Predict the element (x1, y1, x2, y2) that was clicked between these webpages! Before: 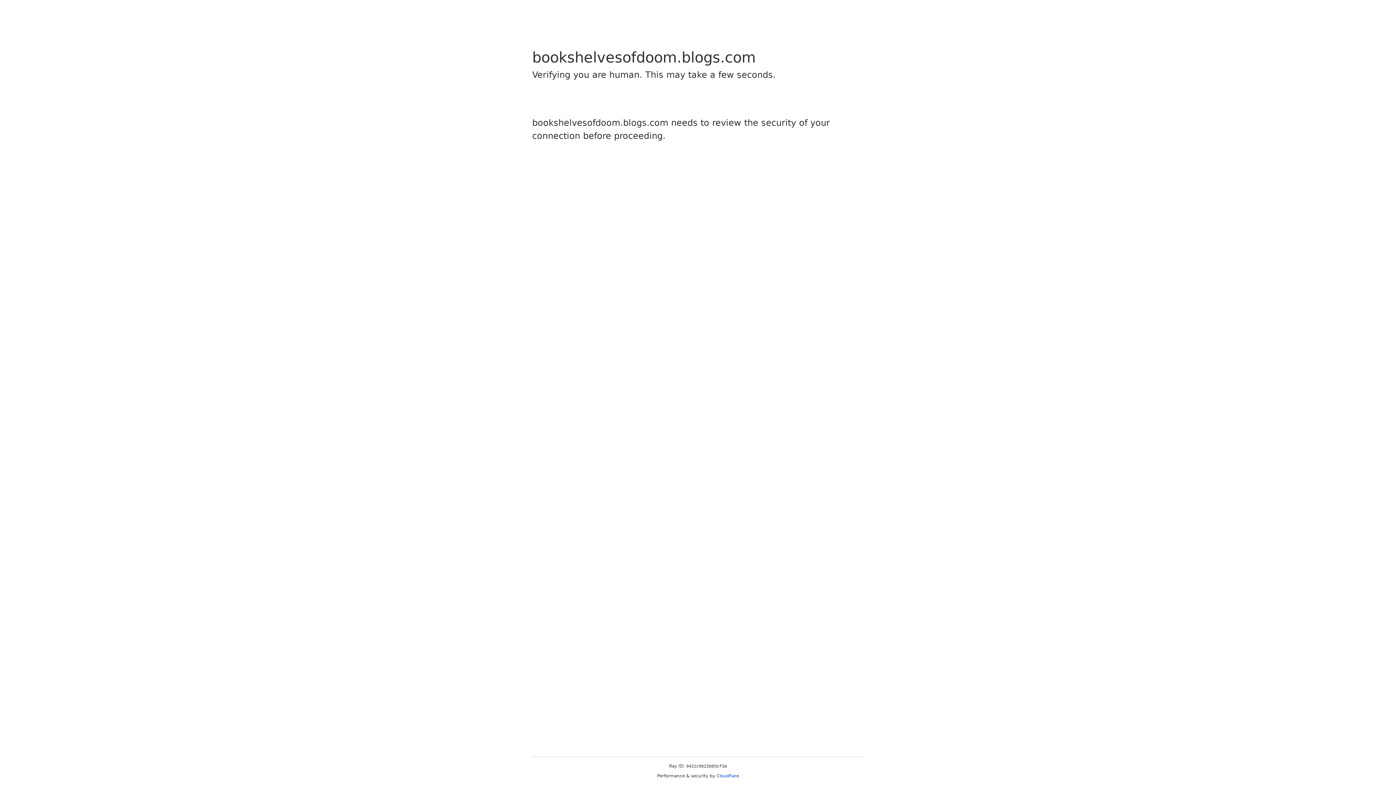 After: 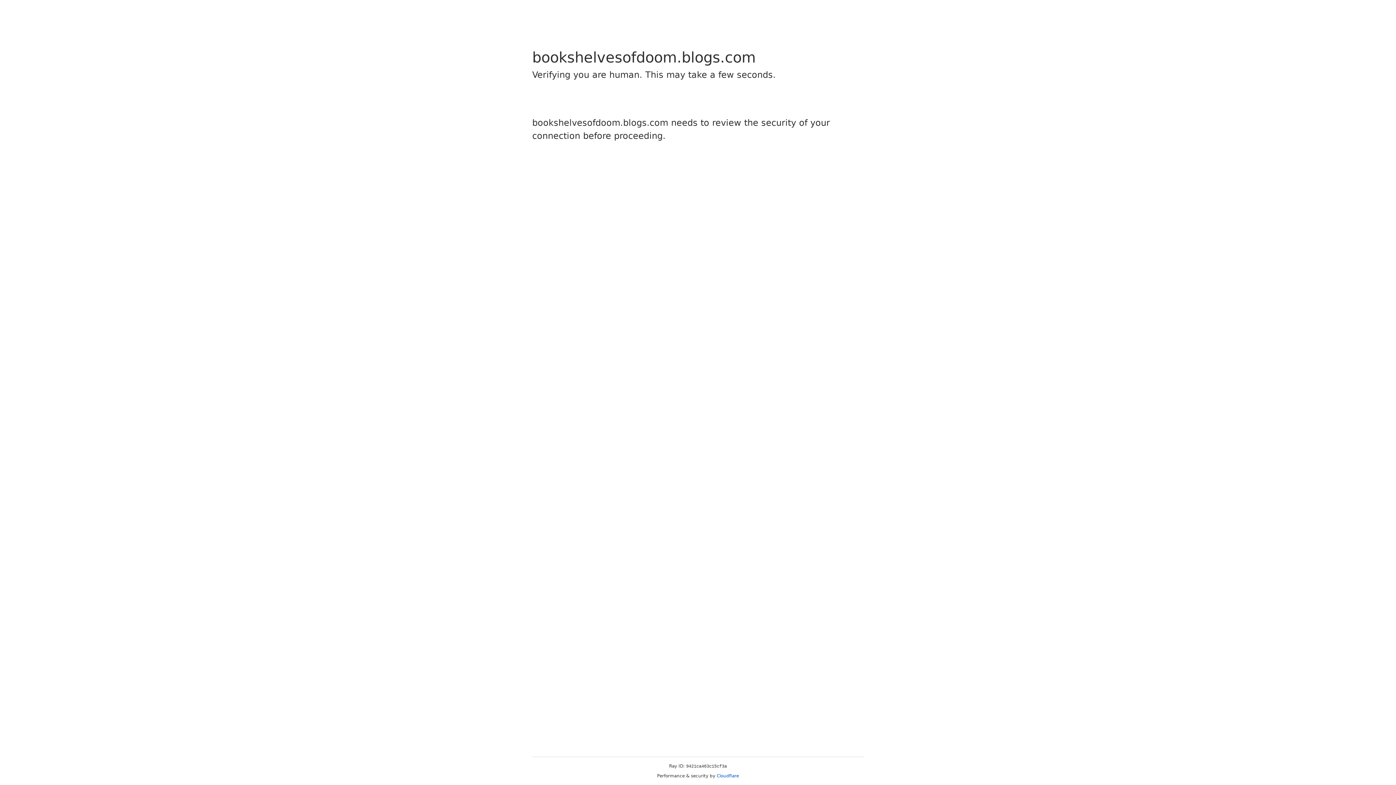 Action: label: Cloudflare bbox: (716, 773, 739, 778)